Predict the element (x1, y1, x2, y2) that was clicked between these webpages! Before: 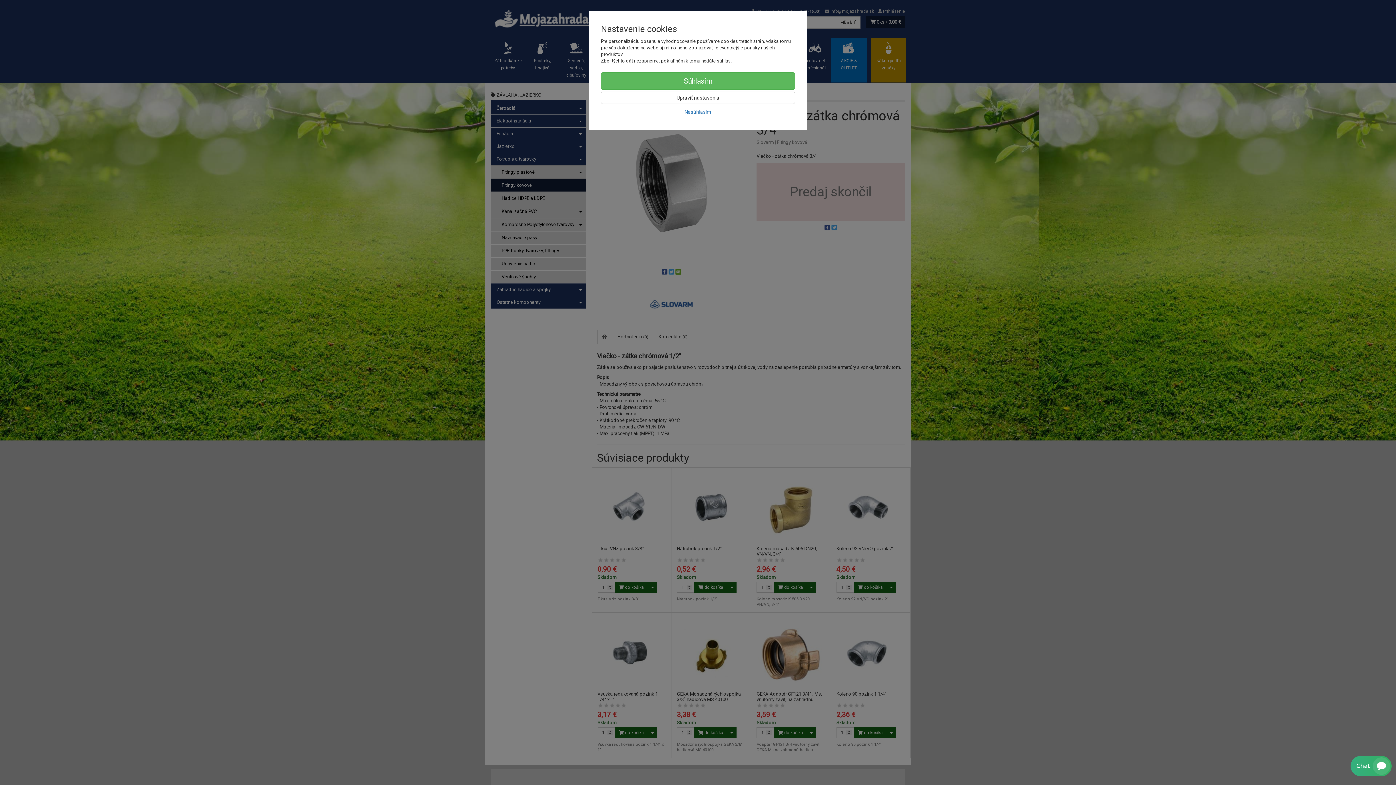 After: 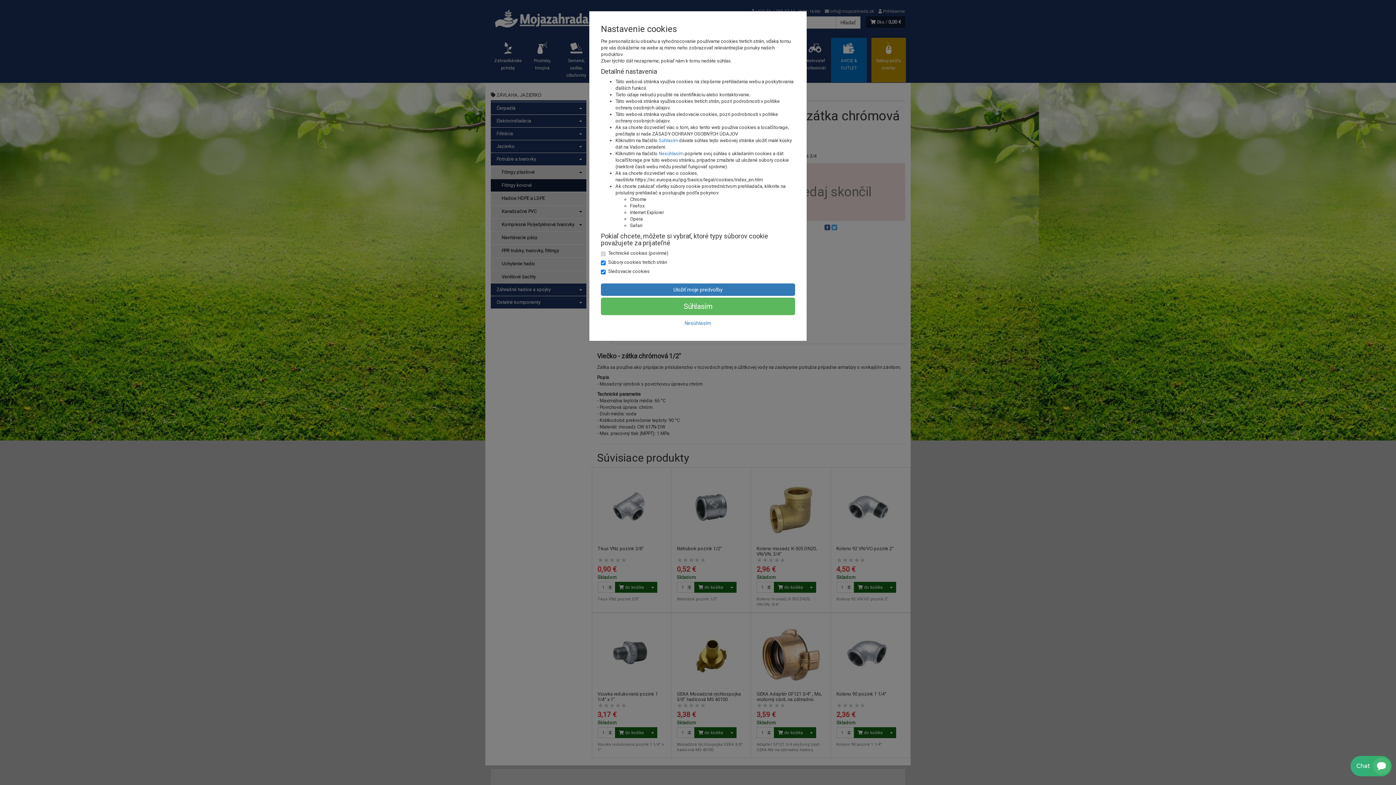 Action: label: Upraviť nastavenia bbox: (601, 91, 795, 104)